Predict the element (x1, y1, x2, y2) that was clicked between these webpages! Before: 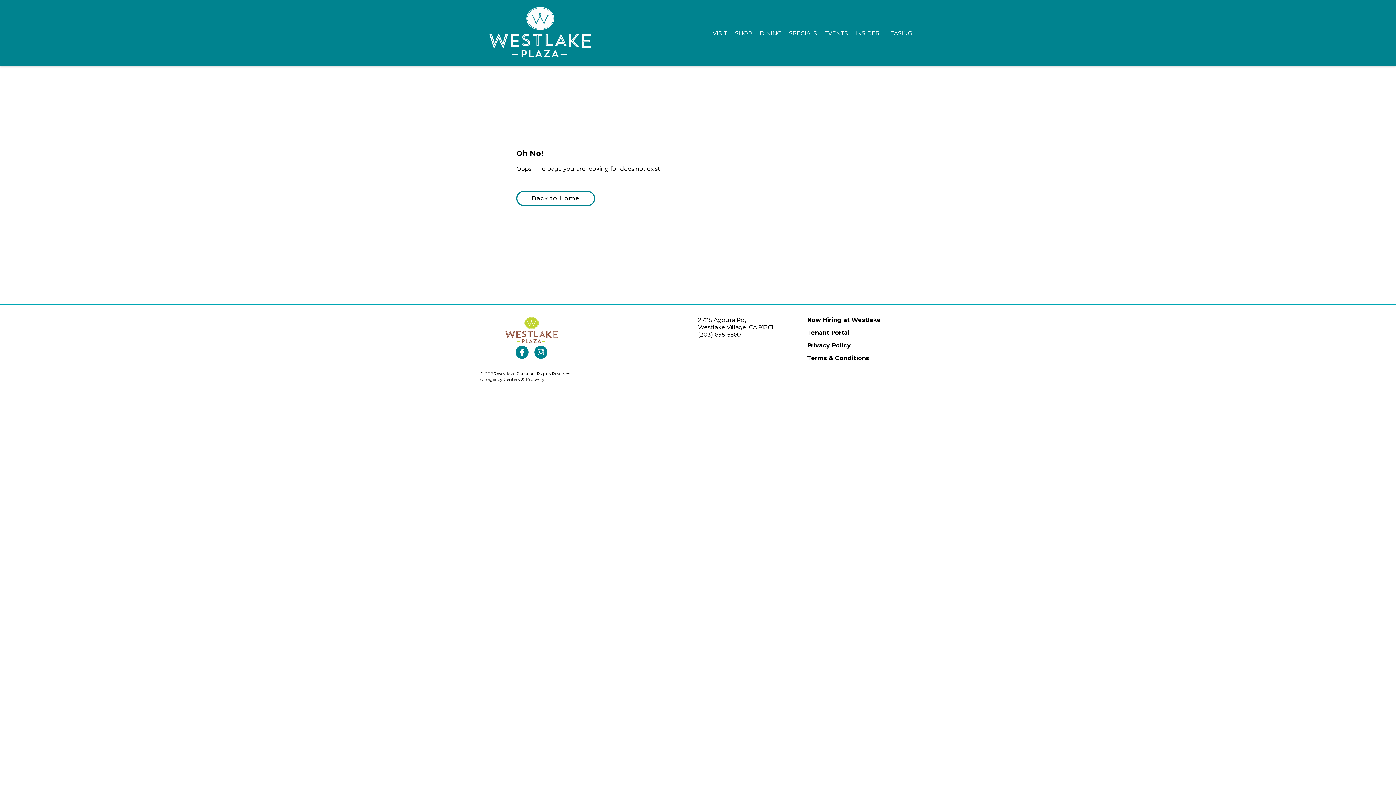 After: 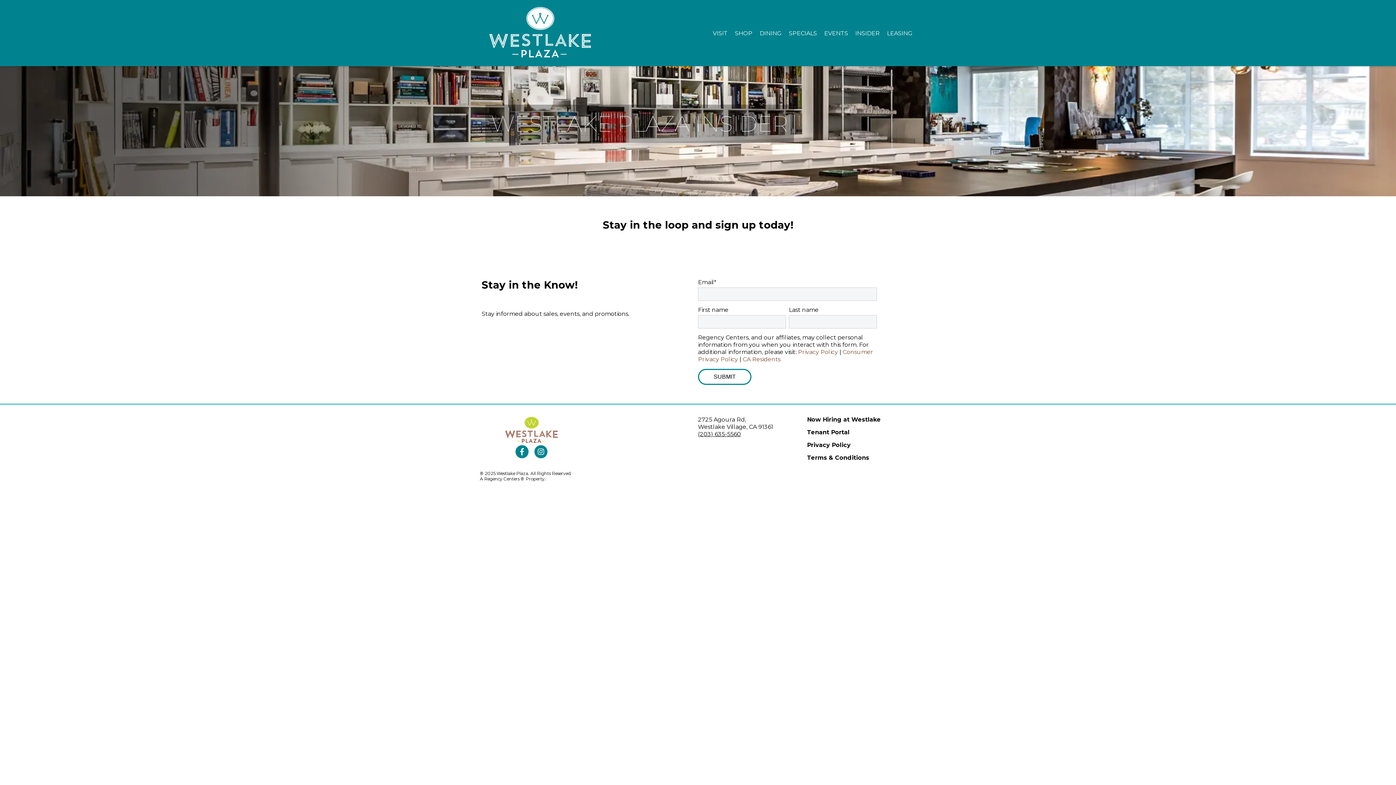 Action: label: INSIDER bbox: (855, 29, 879, 36)